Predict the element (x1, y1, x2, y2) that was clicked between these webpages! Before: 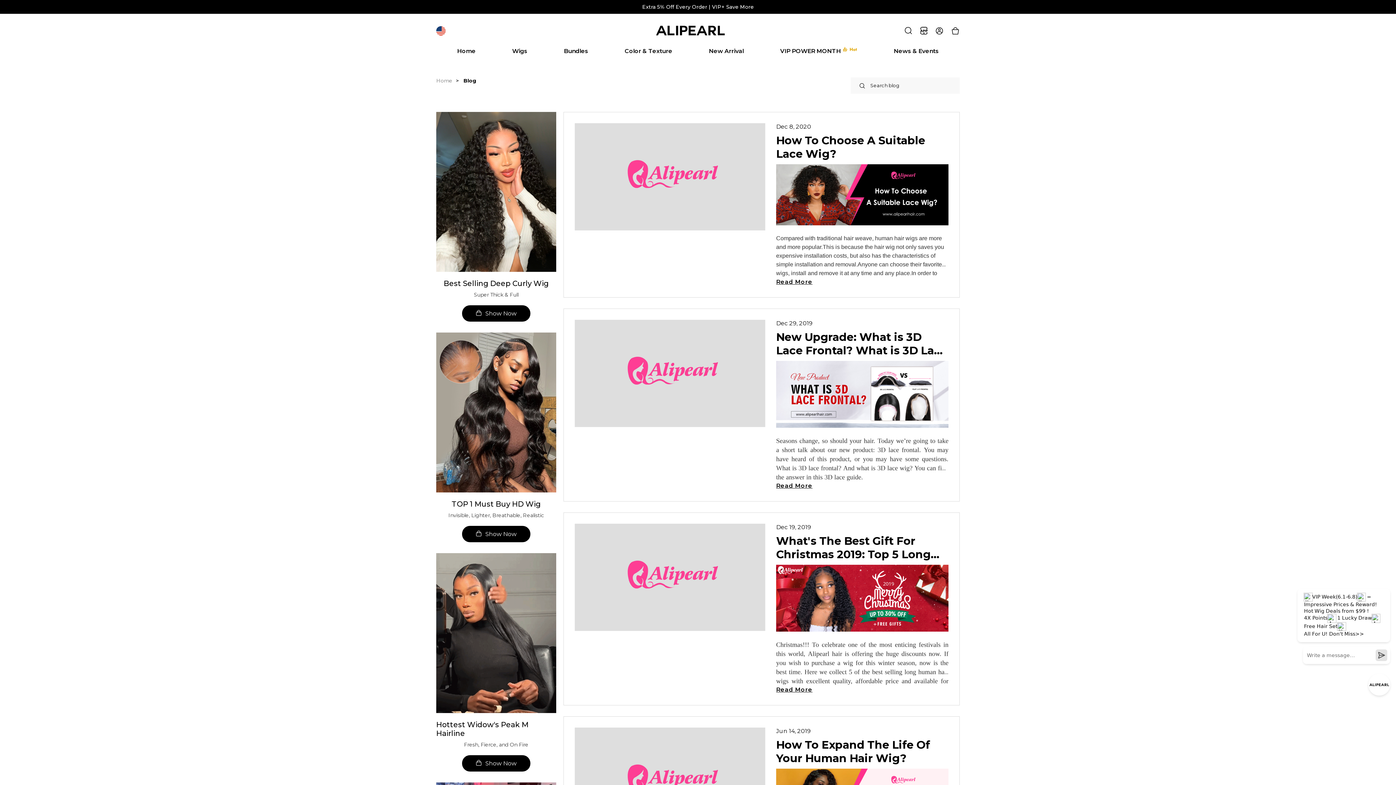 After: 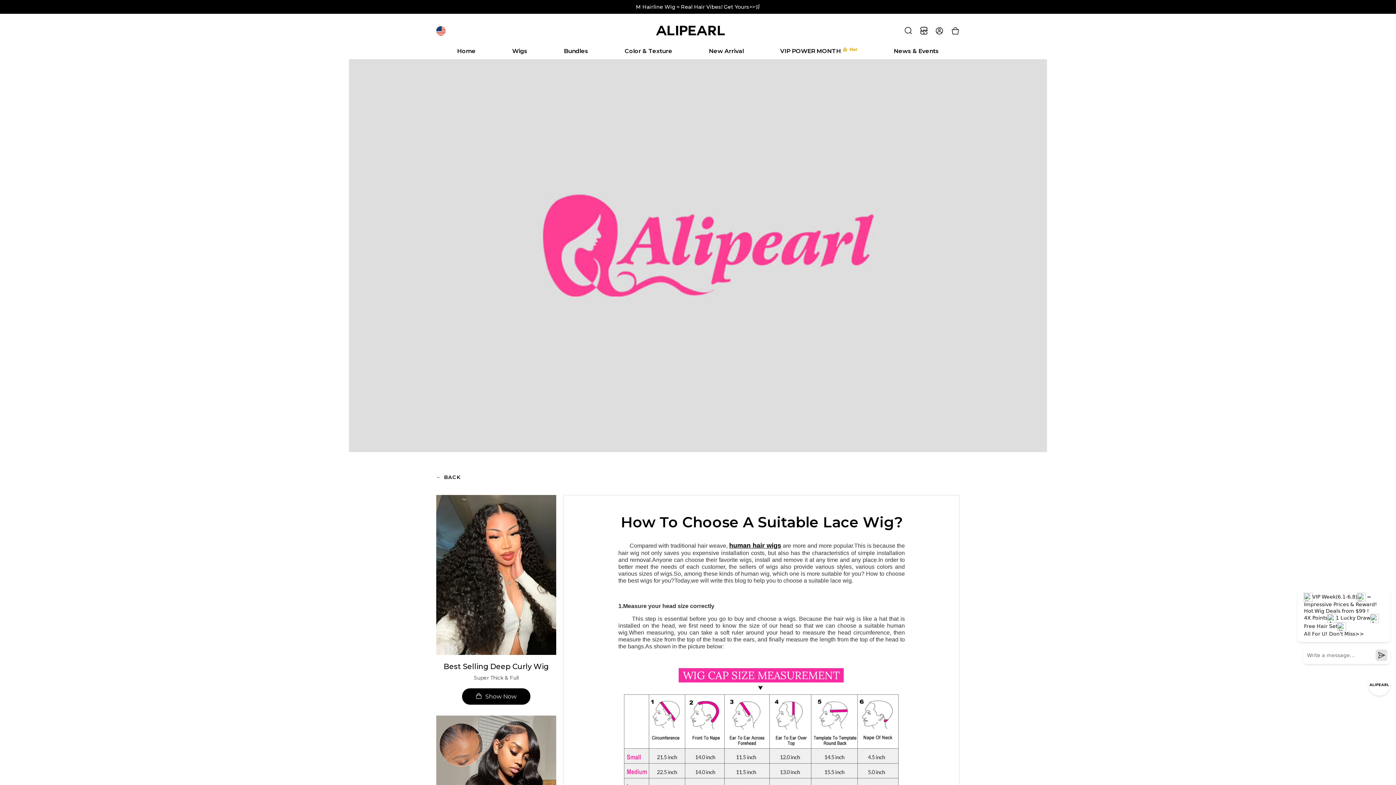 Action: label: How To Choose A Suitable Lace Wig? bbox: (776, 133, 948, 160)